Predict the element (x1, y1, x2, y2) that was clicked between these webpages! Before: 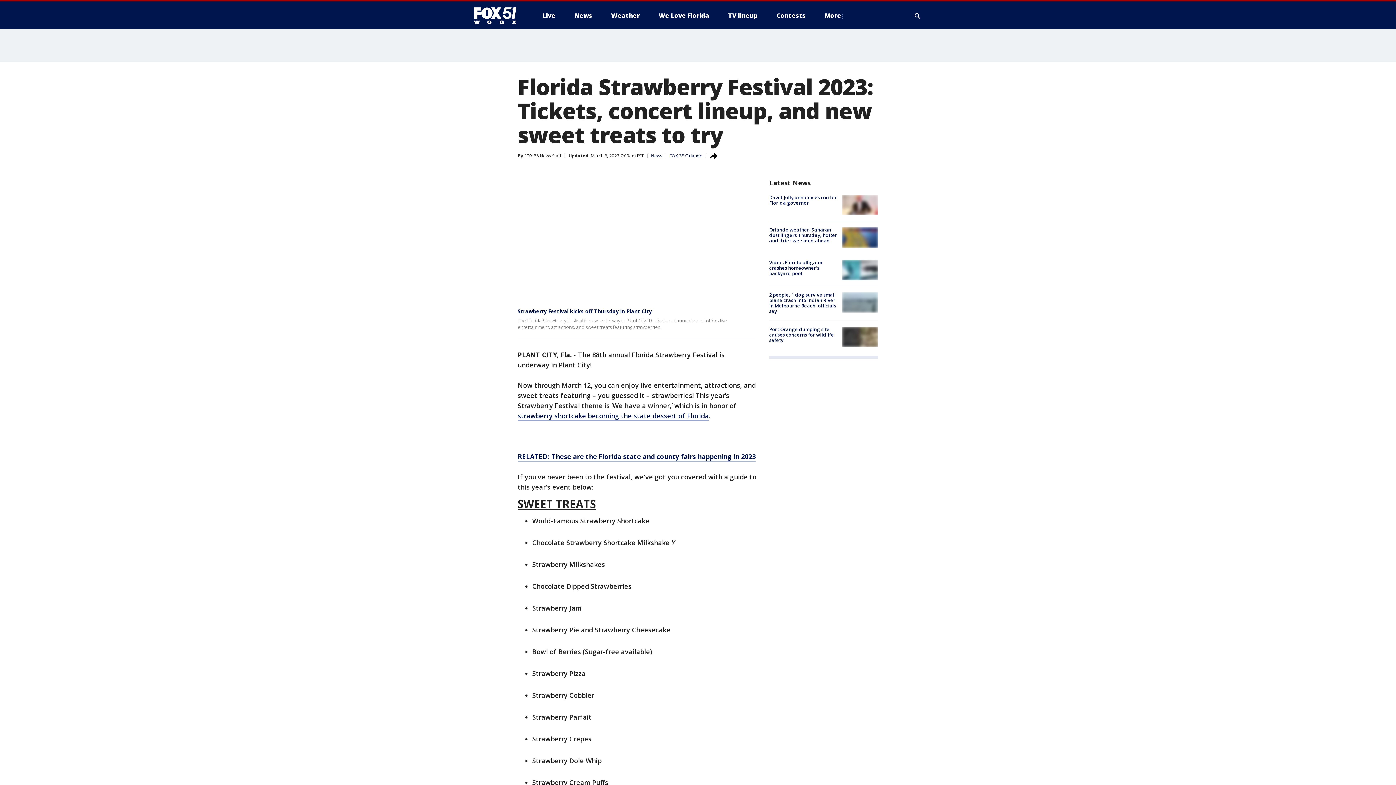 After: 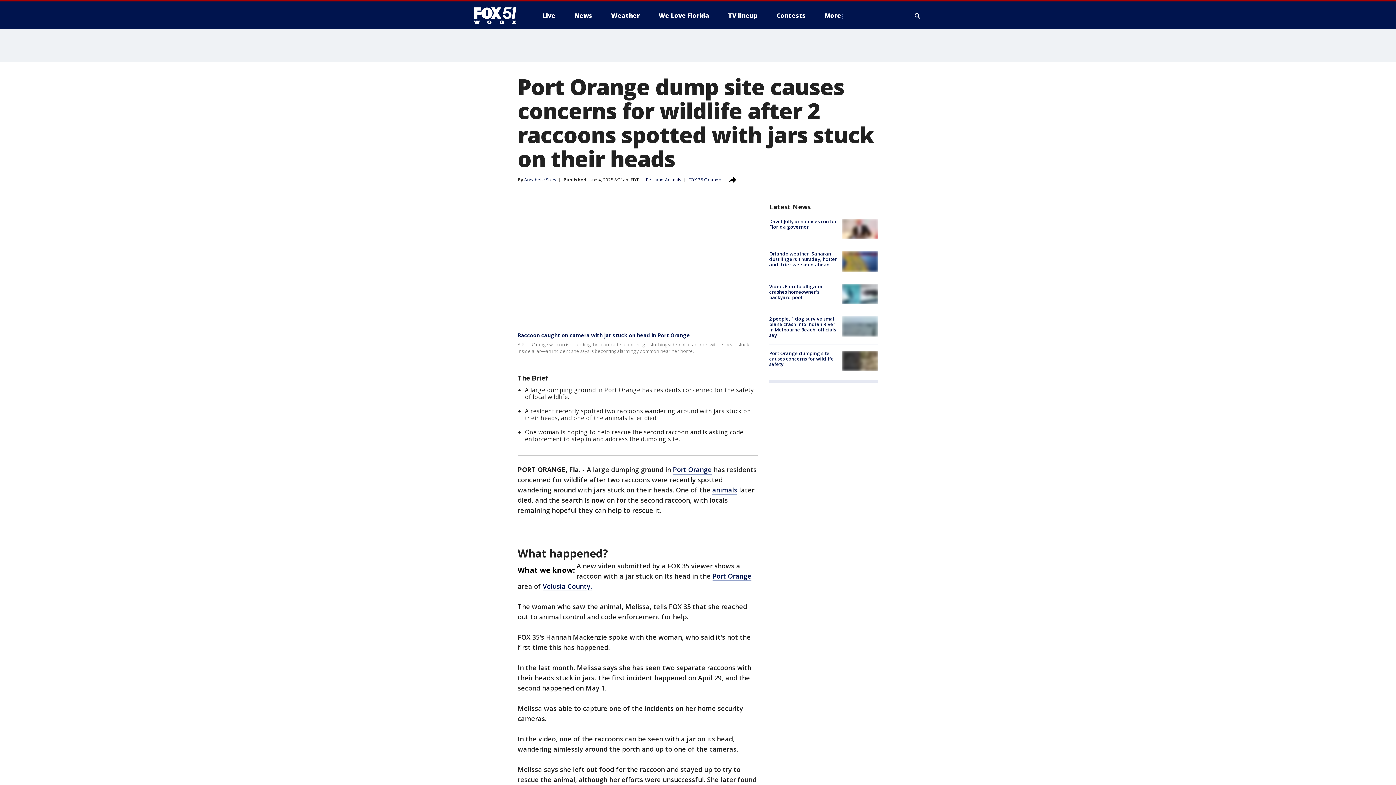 Action: bbox: (842, 326, 878, 347)